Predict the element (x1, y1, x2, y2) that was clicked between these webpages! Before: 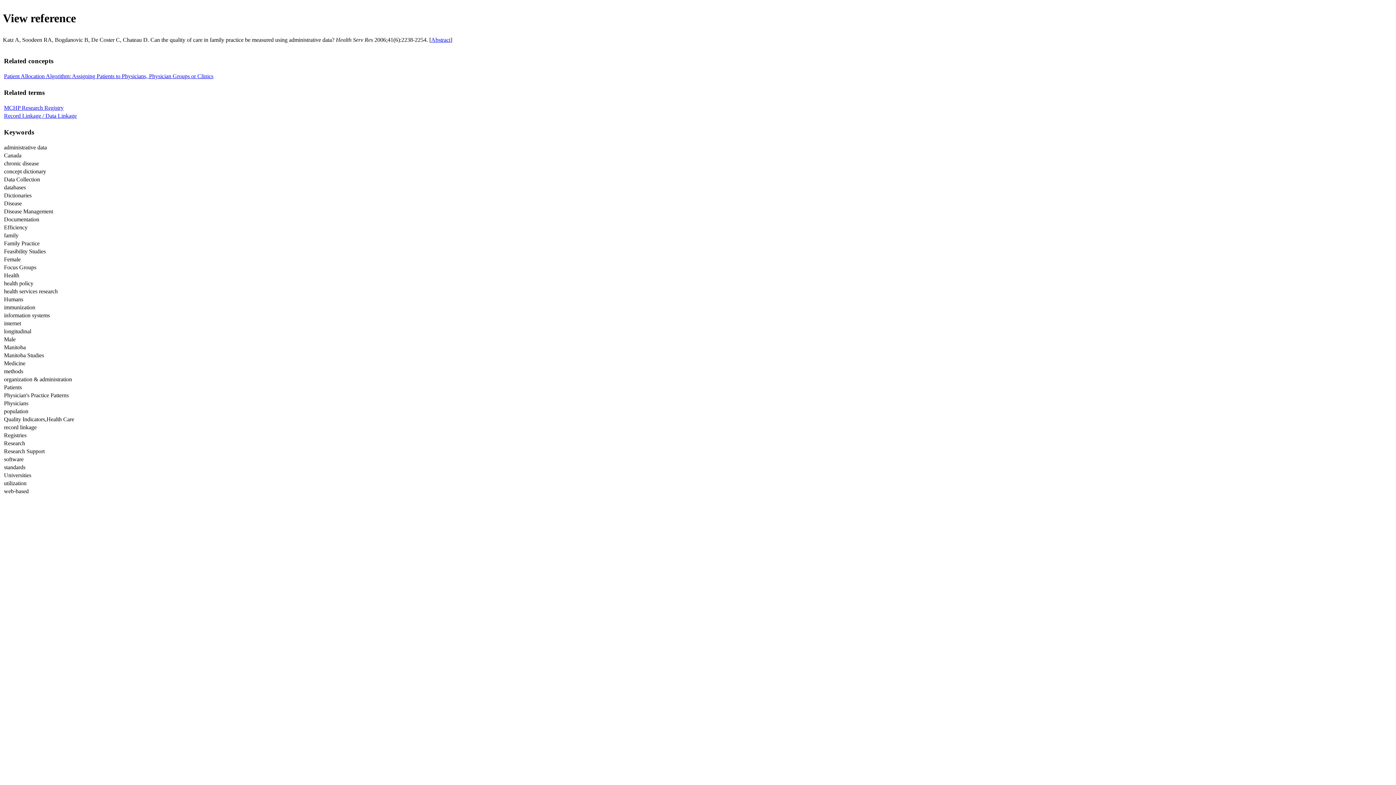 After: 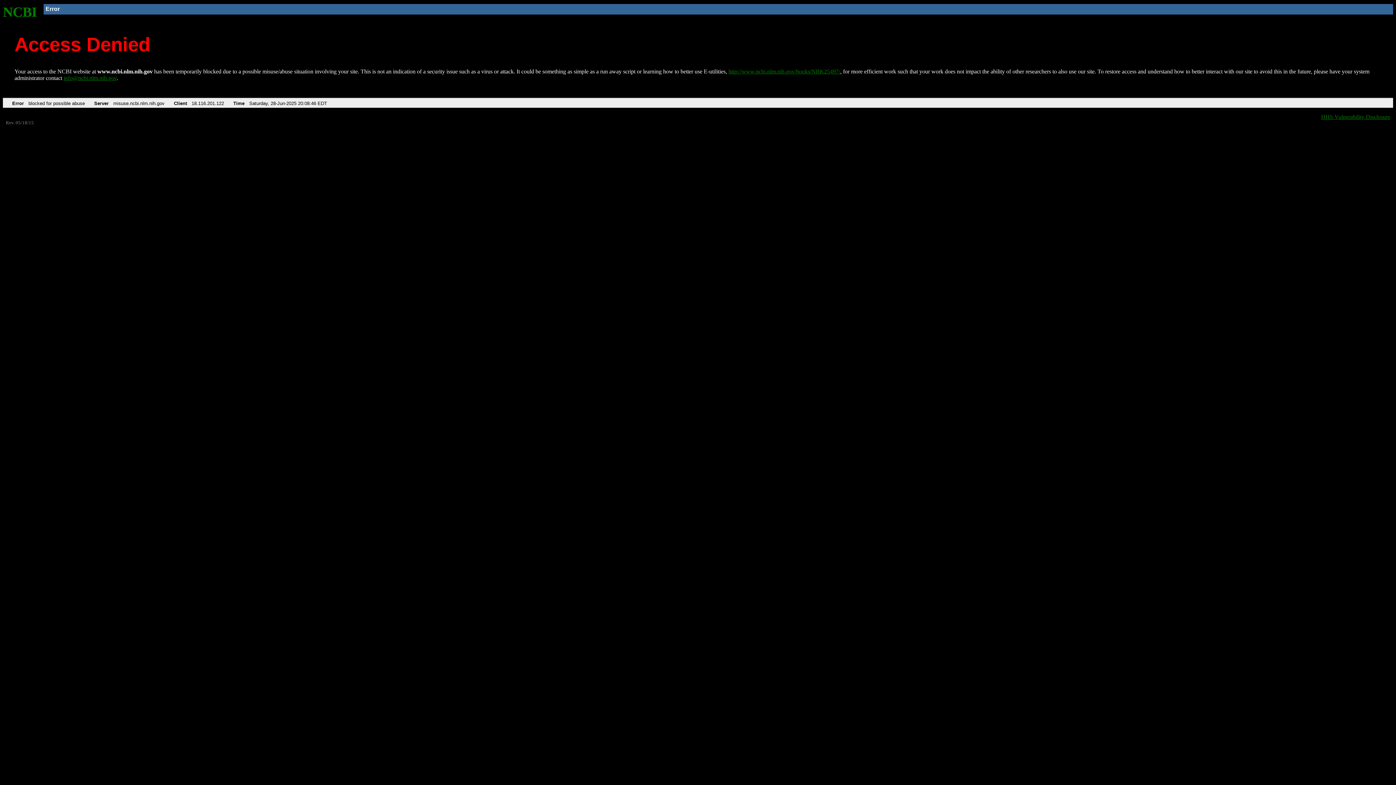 Action: bbox: (431, 36, 450, 42) label: Abstract